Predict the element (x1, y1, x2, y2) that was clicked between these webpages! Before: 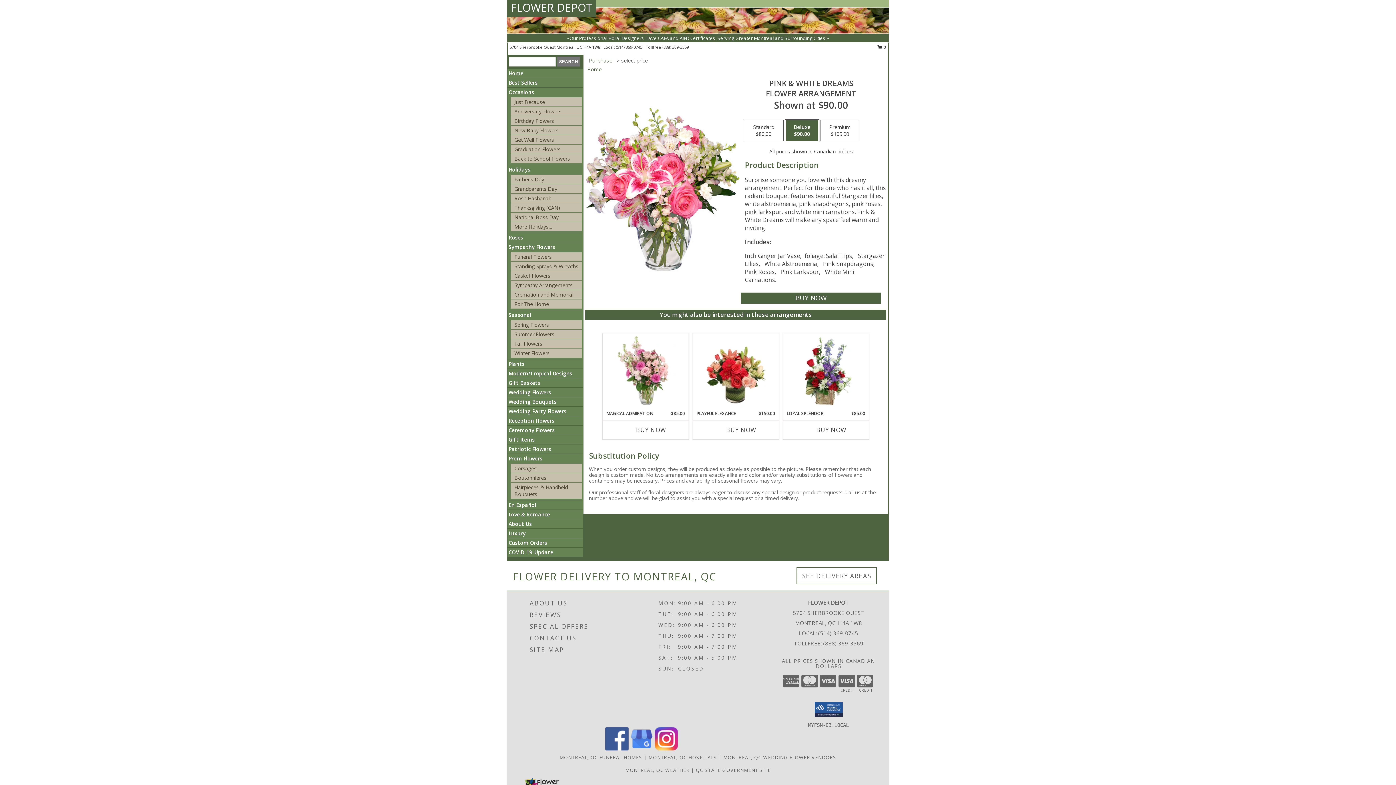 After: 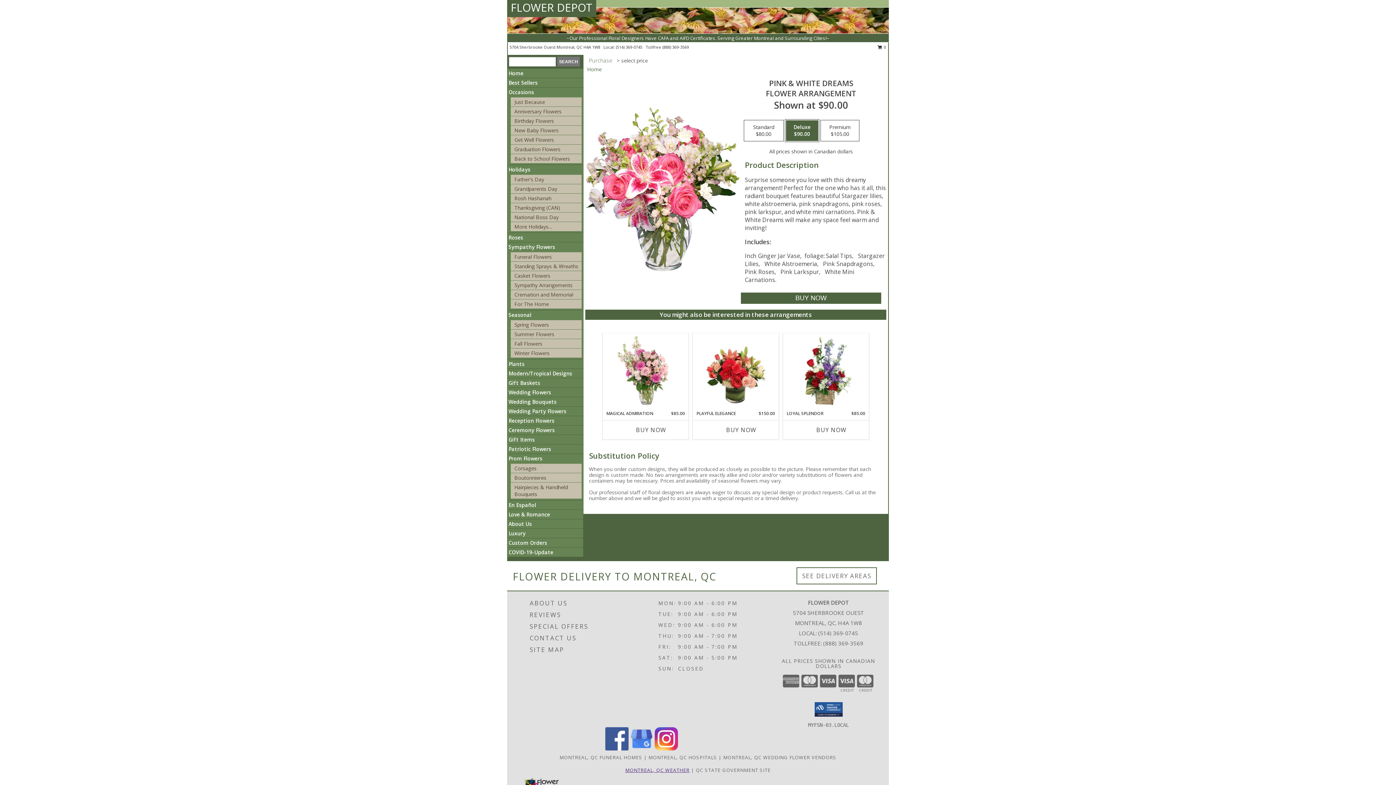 Action: label: MONTREAL, QC WEATHER bbox: (625, 767, 689, 773)